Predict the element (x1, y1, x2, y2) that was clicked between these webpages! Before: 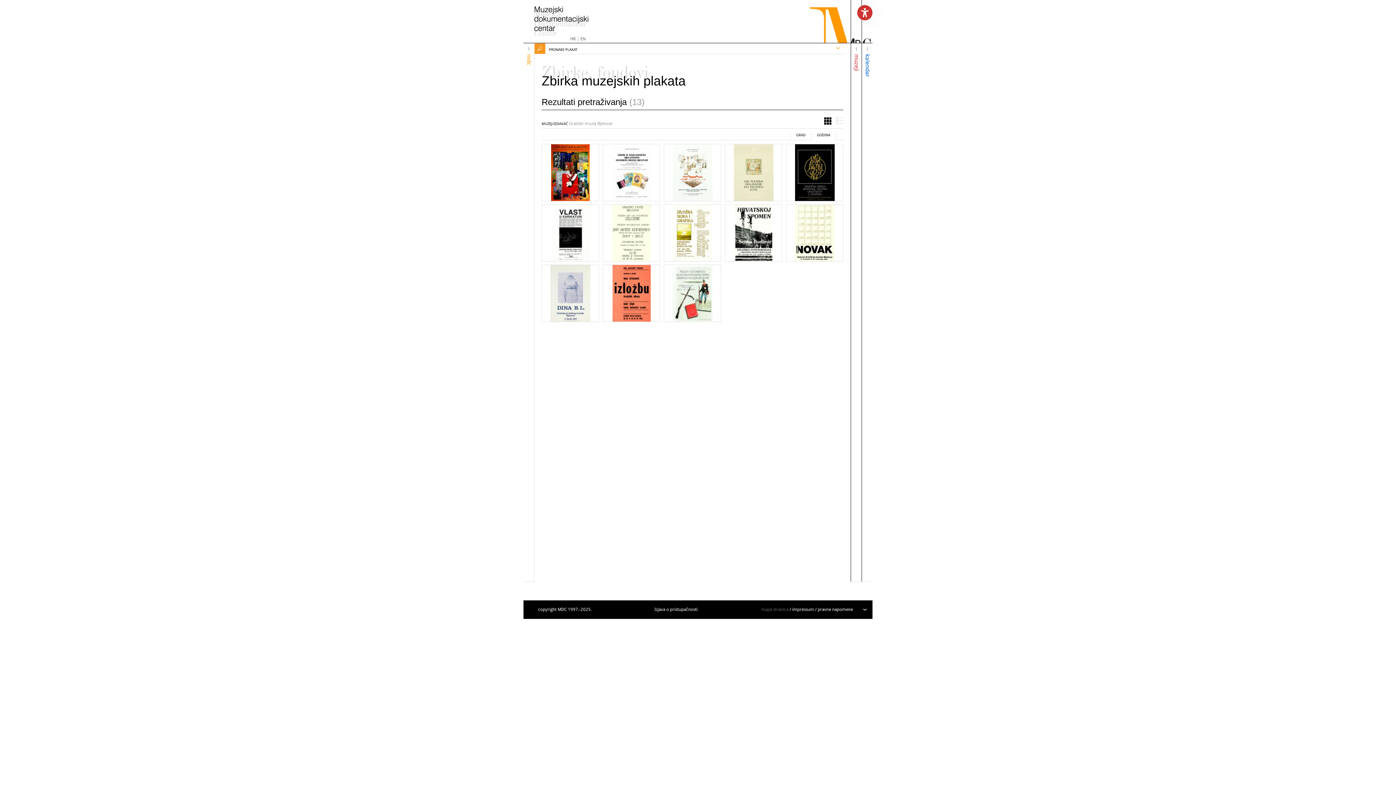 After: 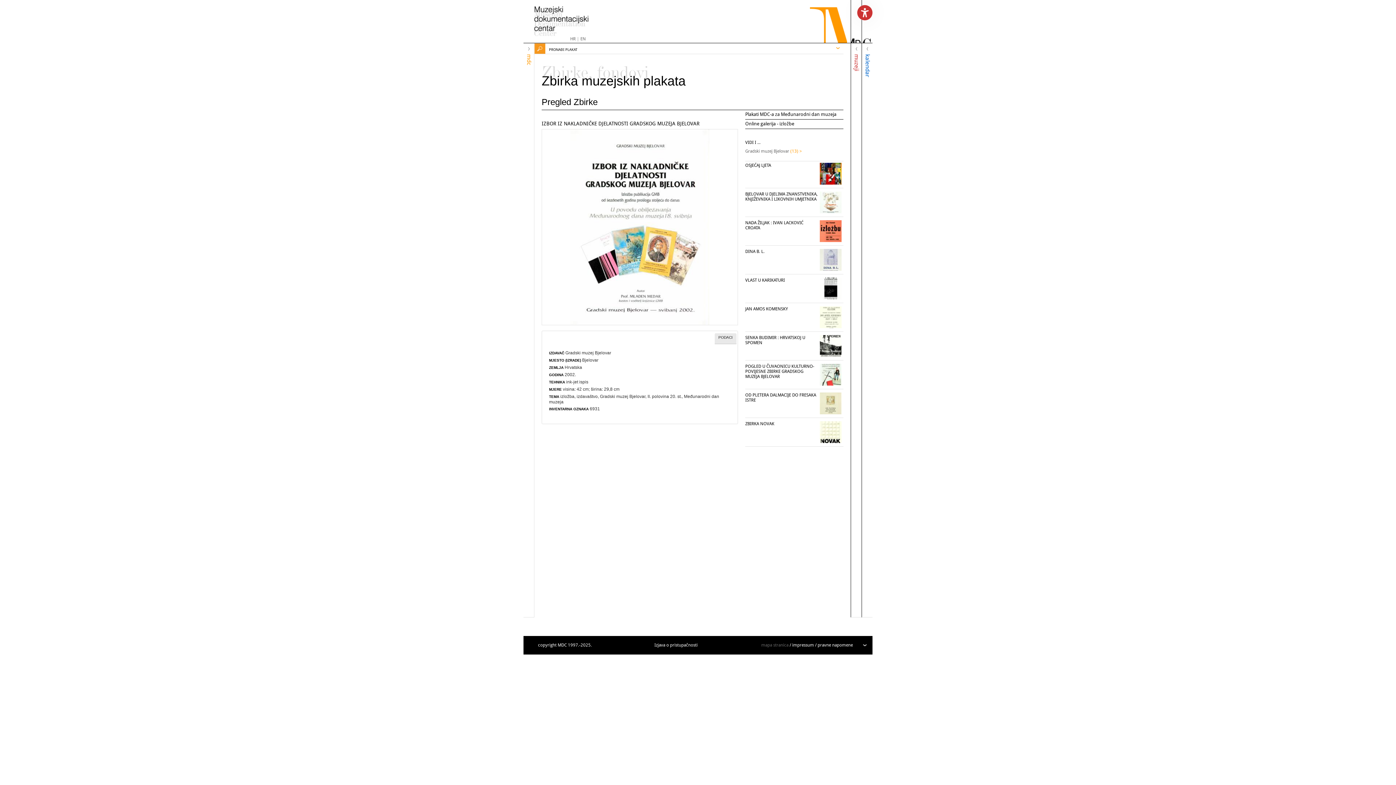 Action: bbox: (603, 144, 660, 201)